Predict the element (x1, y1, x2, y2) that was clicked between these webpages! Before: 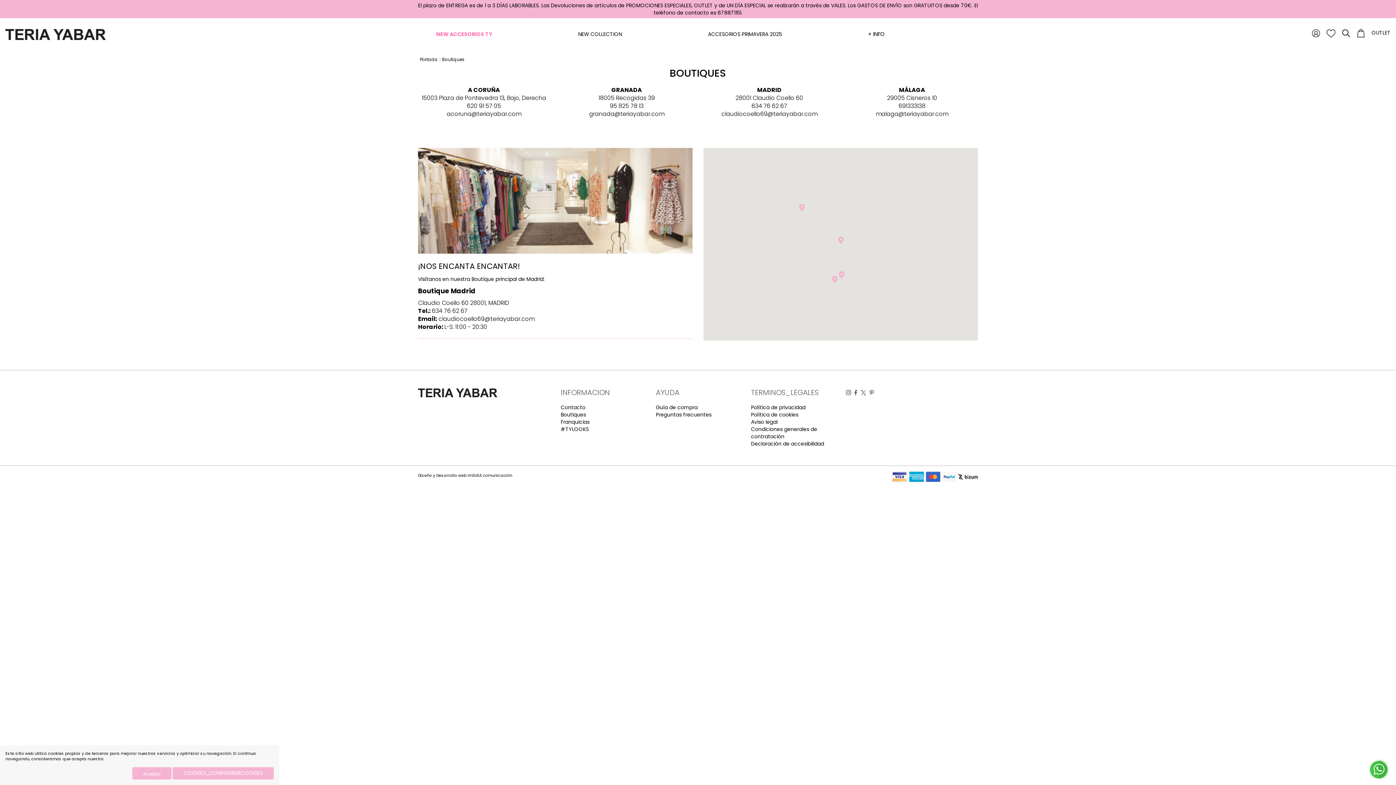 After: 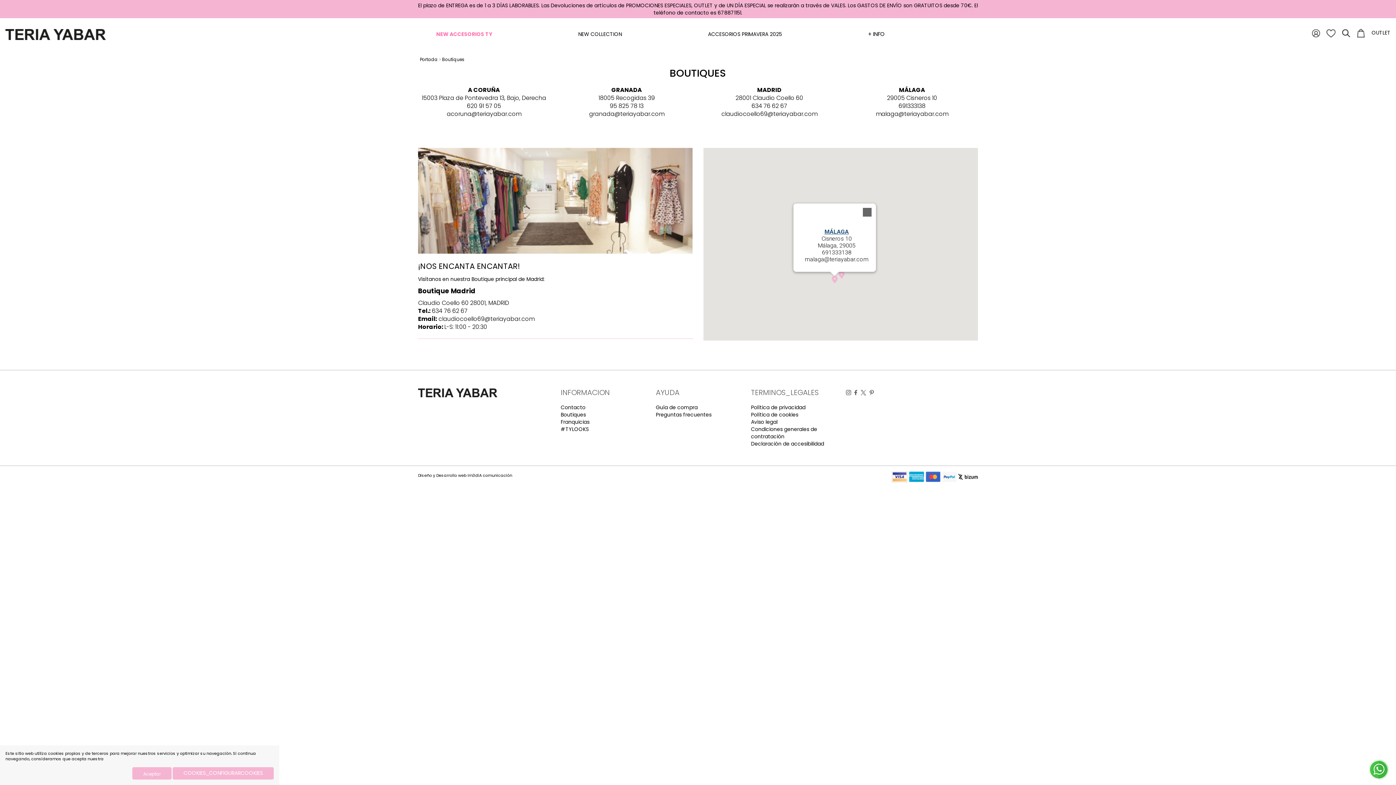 Action: bbox: (831, 276, 837, 283) label: Málaga